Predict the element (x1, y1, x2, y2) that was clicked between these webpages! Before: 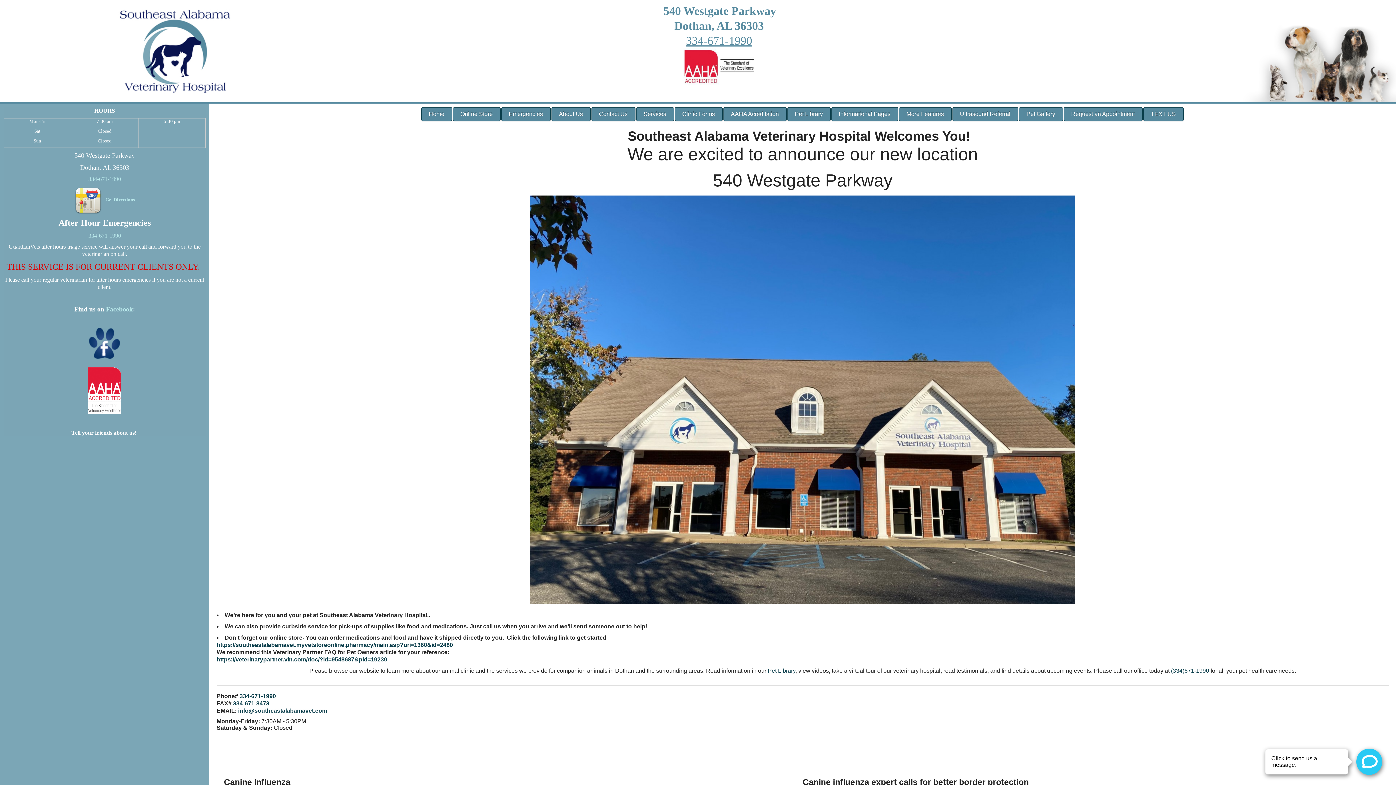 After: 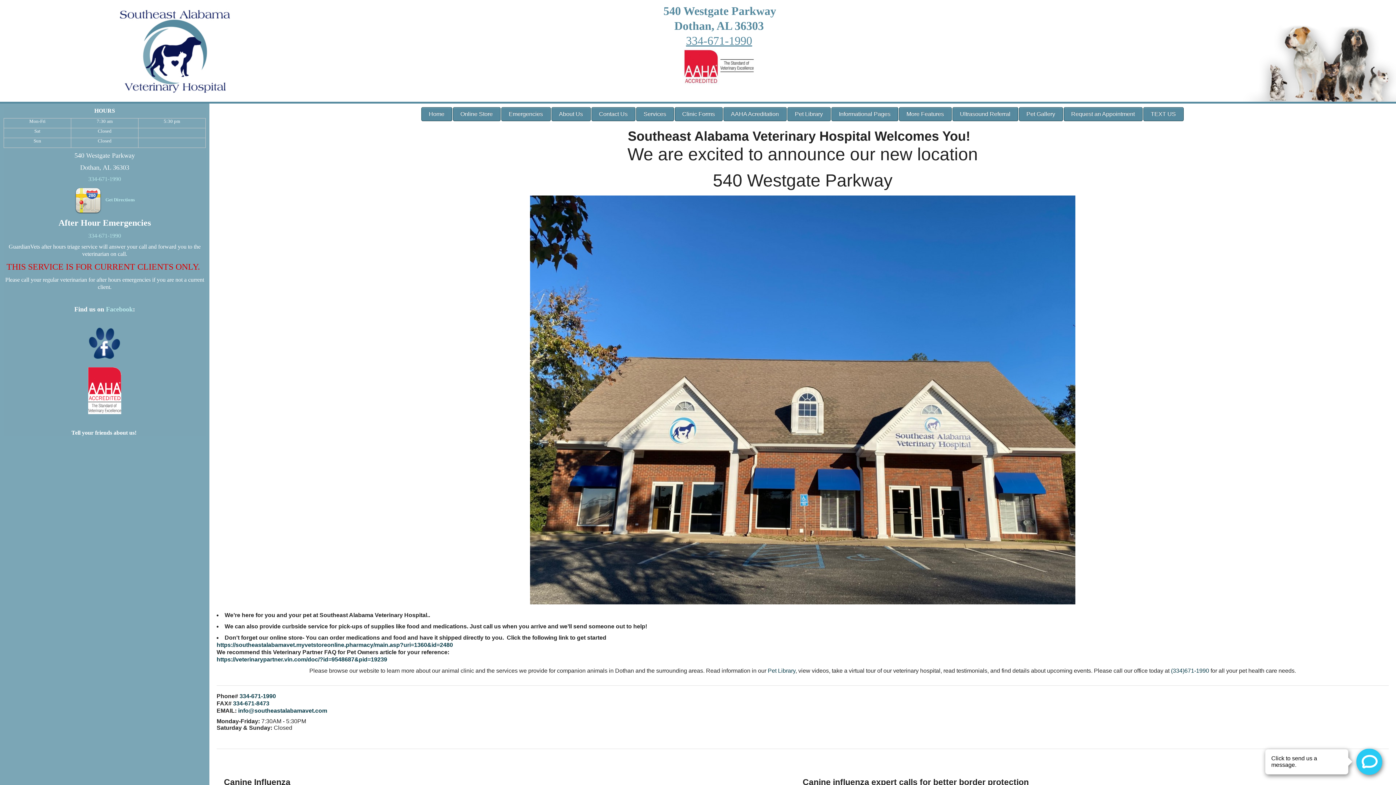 Action: bbox: (86, 340, 122, 346)